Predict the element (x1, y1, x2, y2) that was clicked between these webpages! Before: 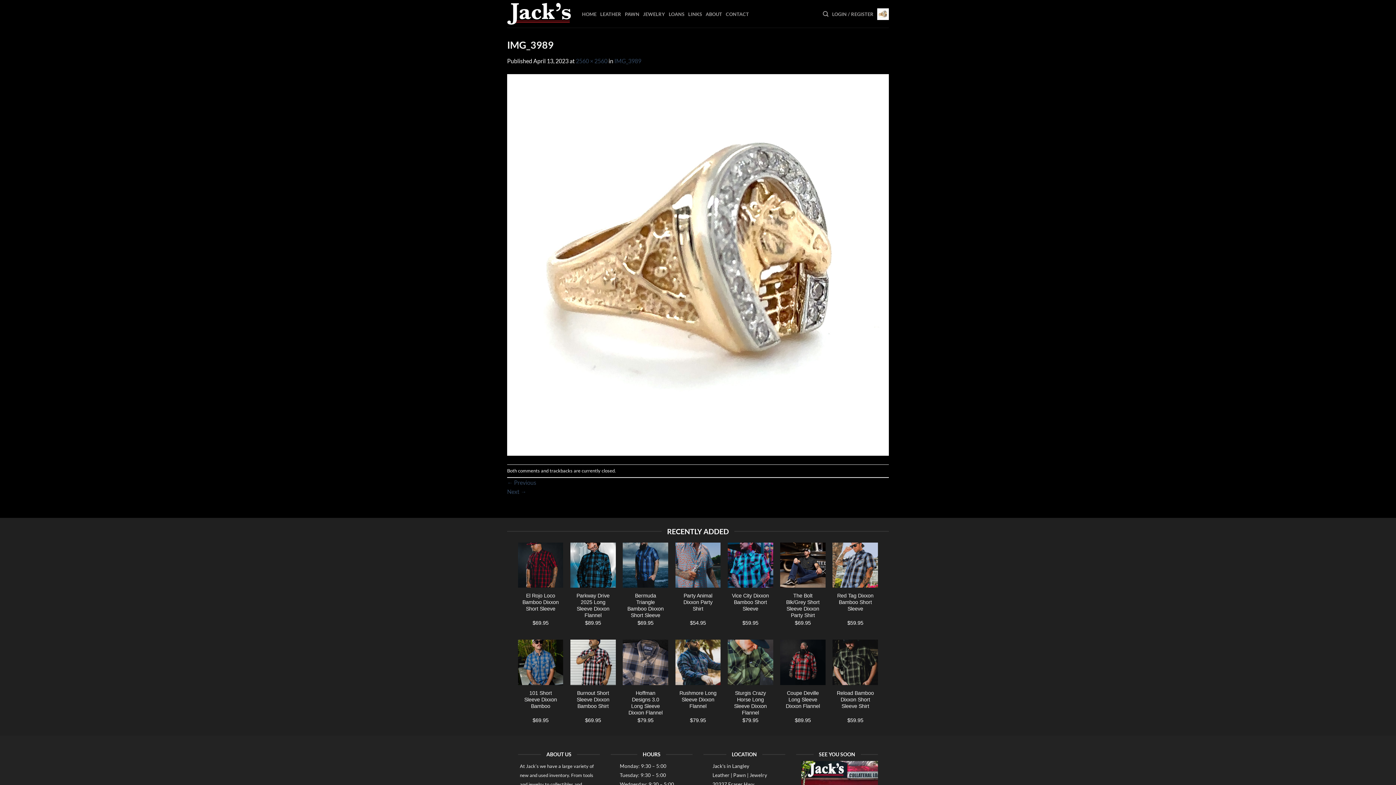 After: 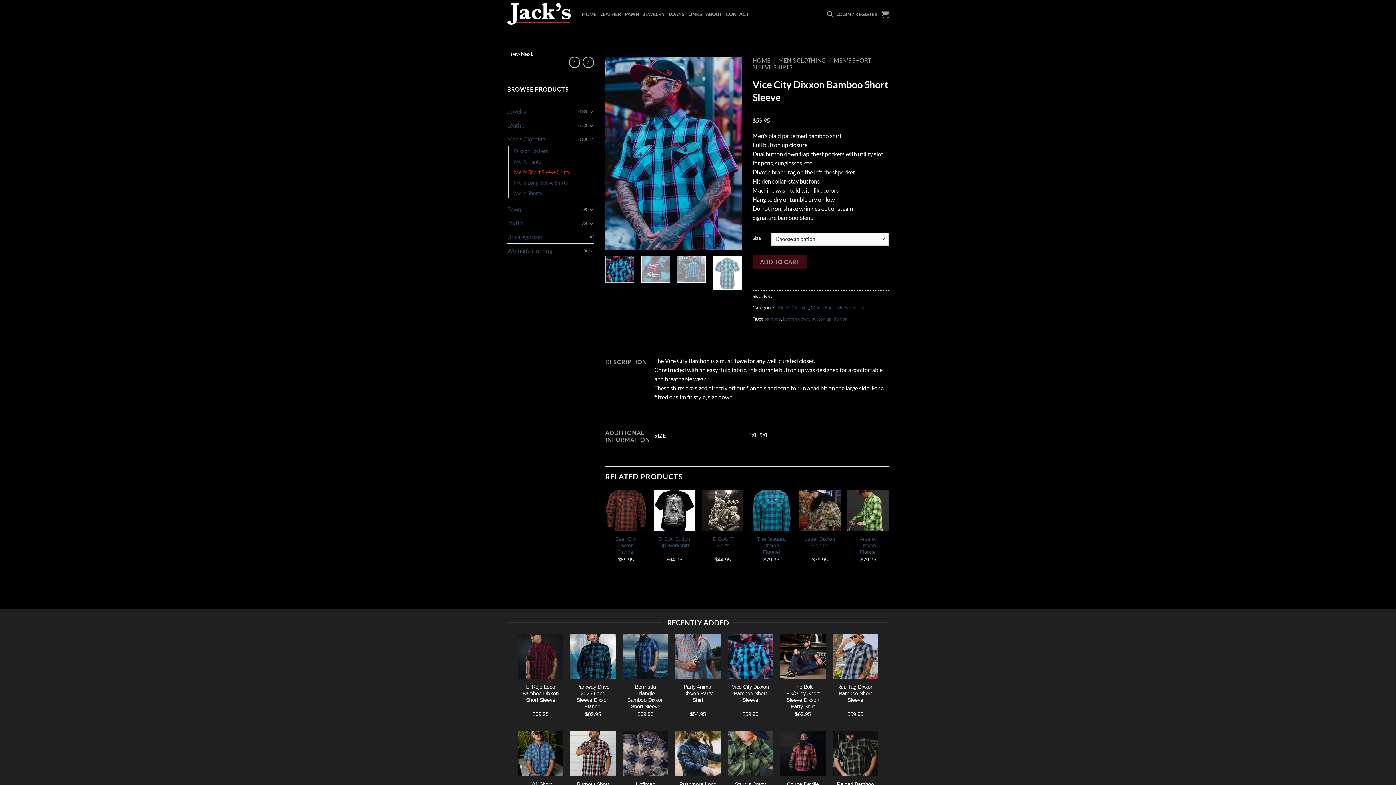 Action: label: Vice City Dixxon Bamboo Short Sleeve bbox: (727, 542, 773, 588)